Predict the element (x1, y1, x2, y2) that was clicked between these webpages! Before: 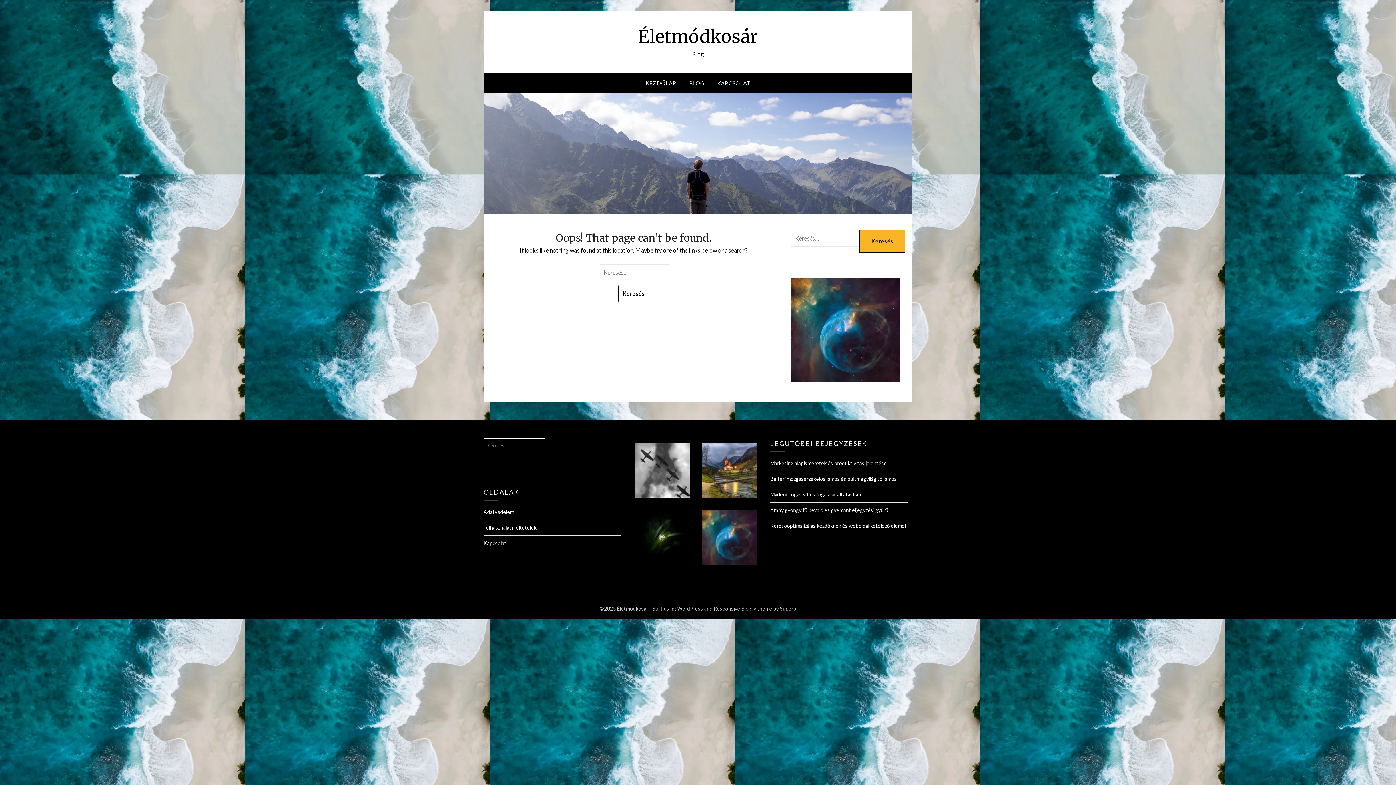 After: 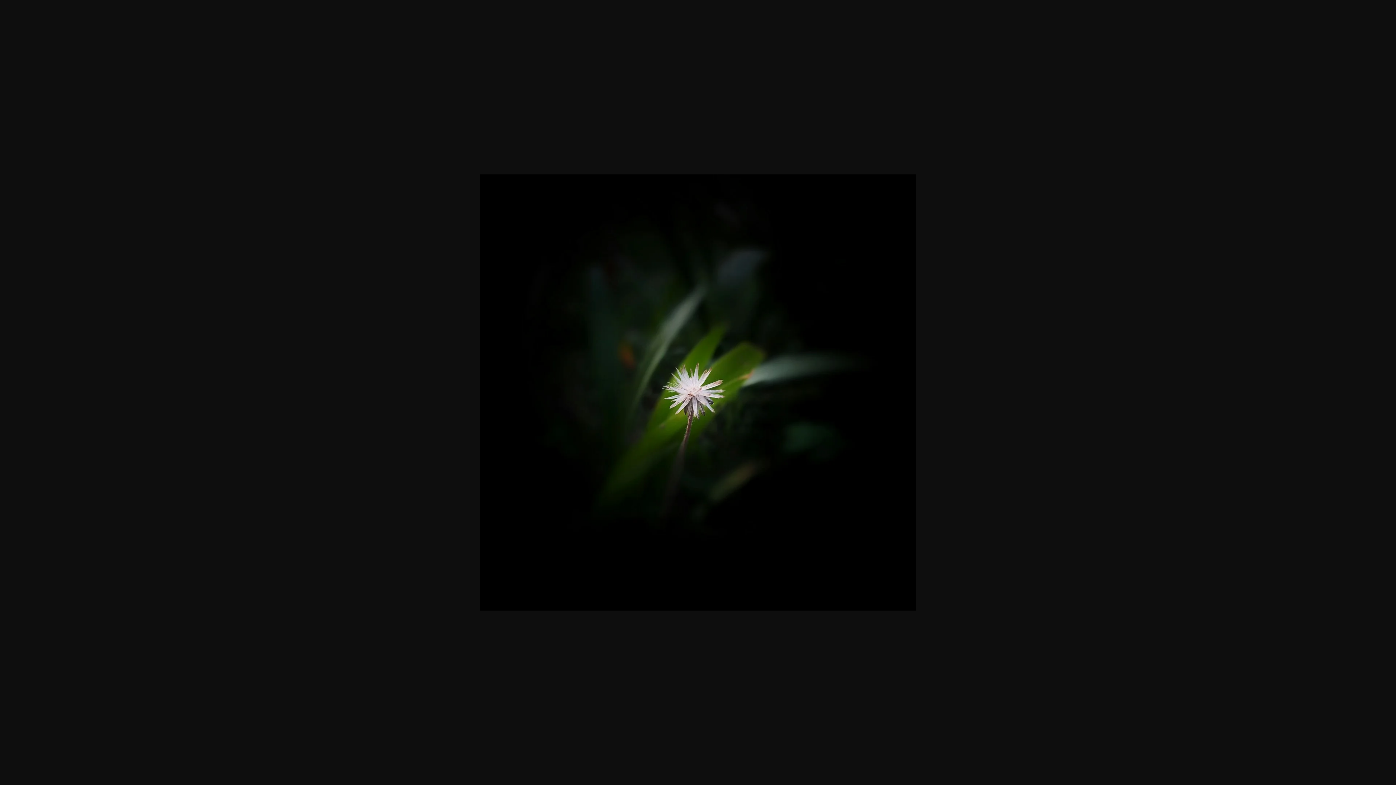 Action: bbox: (635, 560, 689, 566)